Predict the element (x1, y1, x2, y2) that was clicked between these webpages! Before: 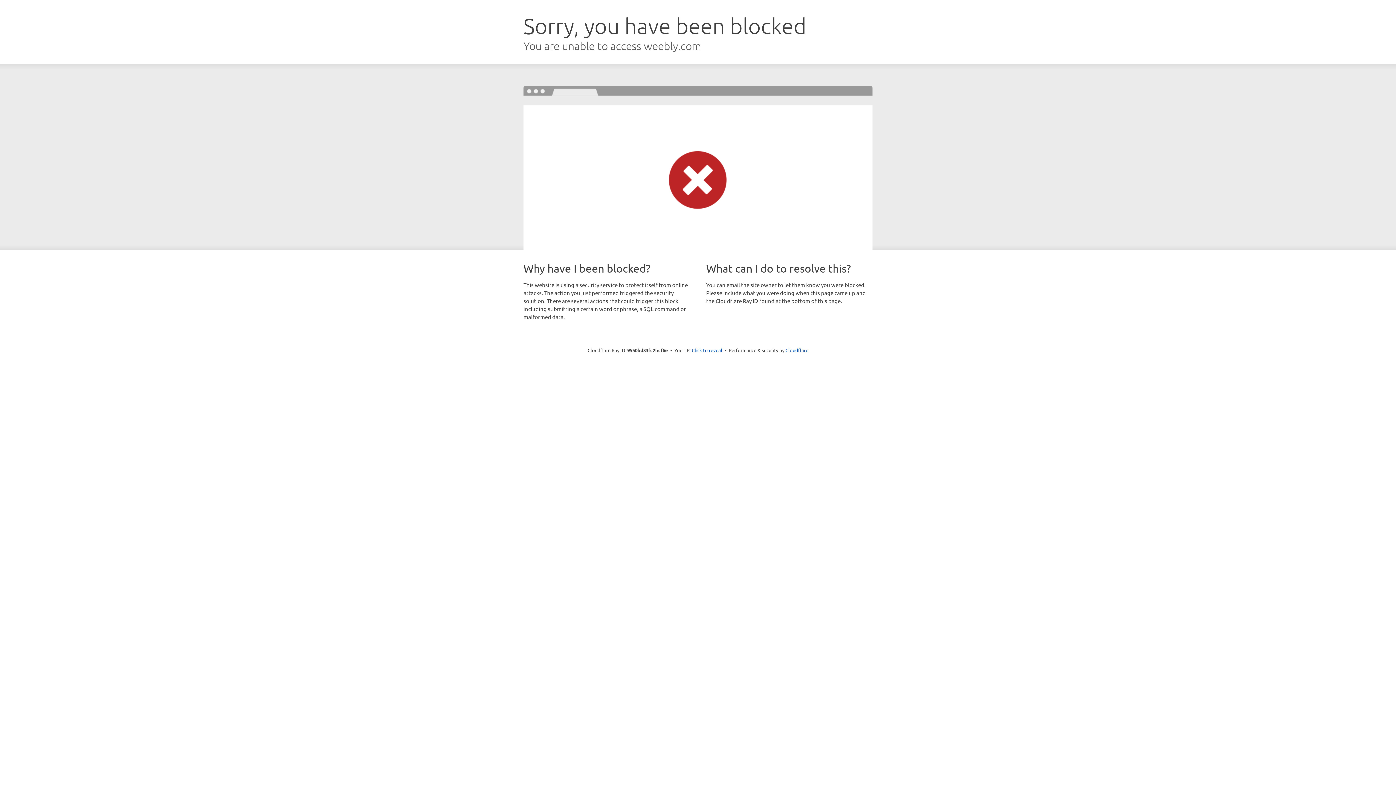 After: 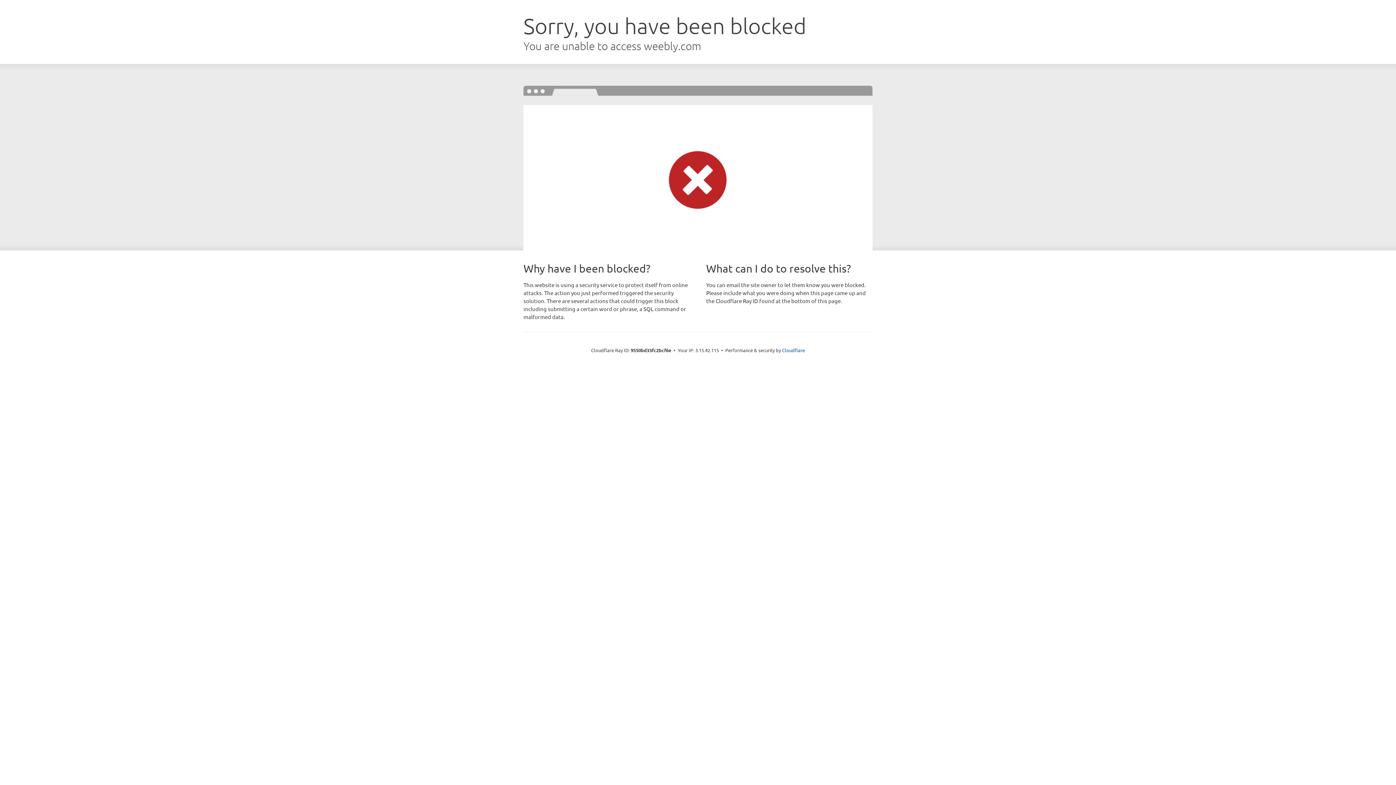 Action: label: Click to reveal bbox: (692, 346, 722, 353)